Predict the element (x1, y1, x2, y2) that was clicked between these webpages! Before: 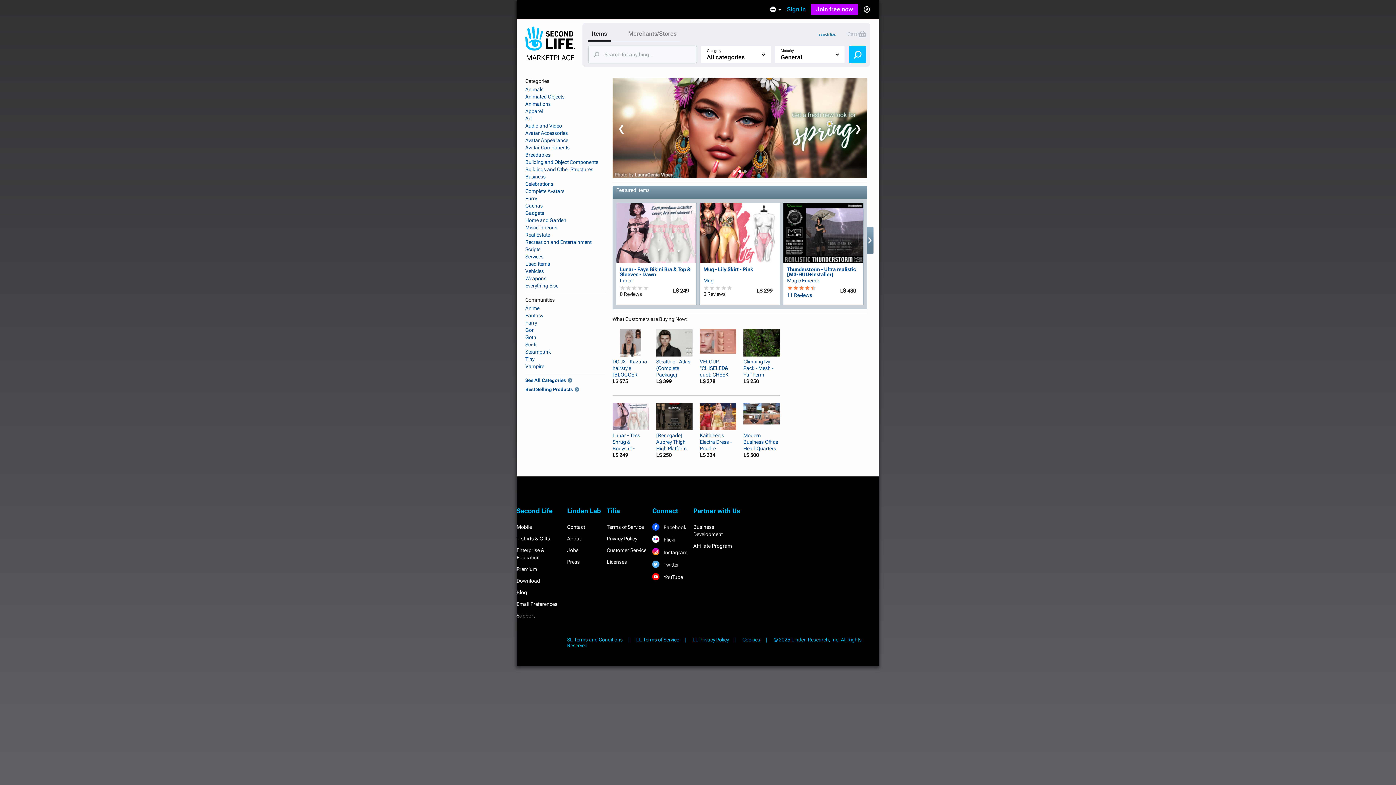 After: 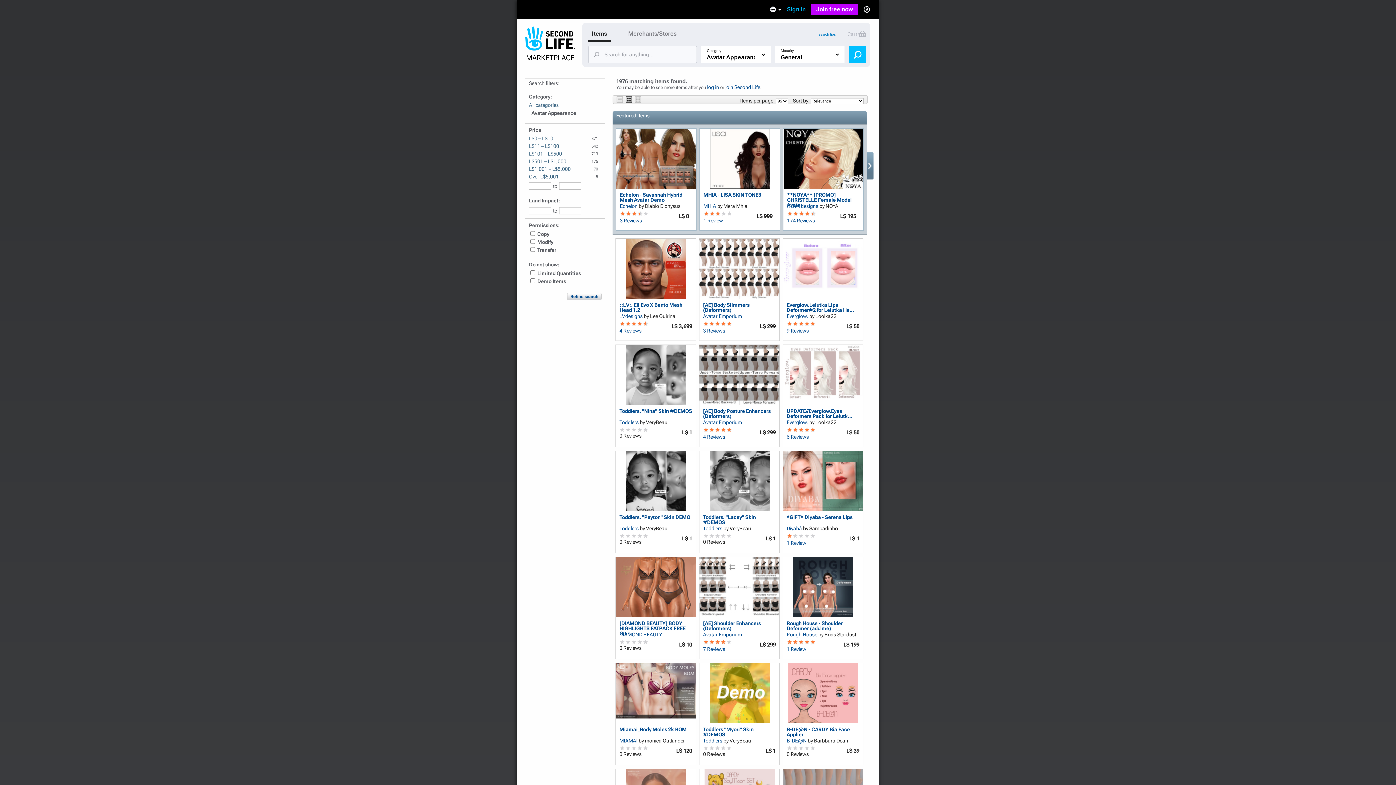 Action: bbox: (525, 136, 605, 144) label: Avatar Appearance